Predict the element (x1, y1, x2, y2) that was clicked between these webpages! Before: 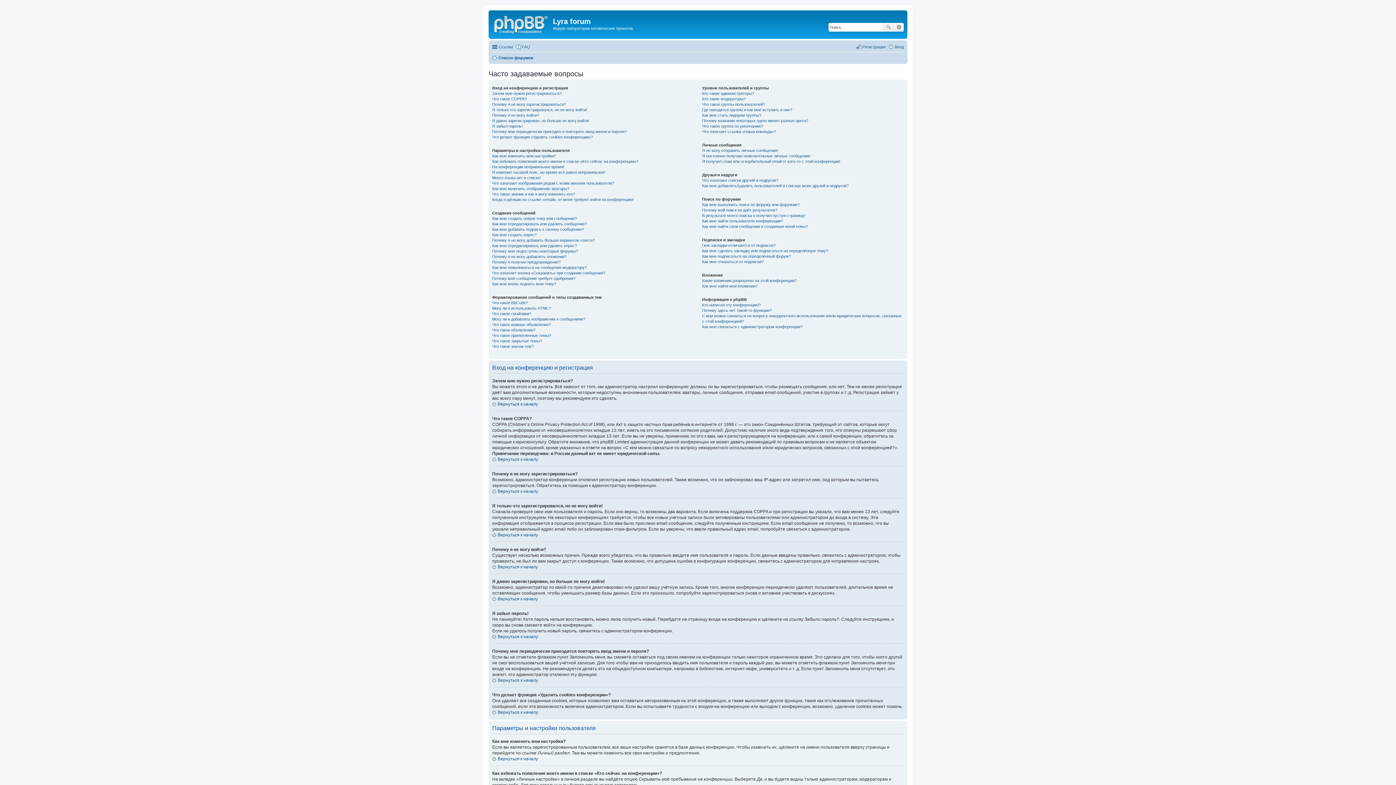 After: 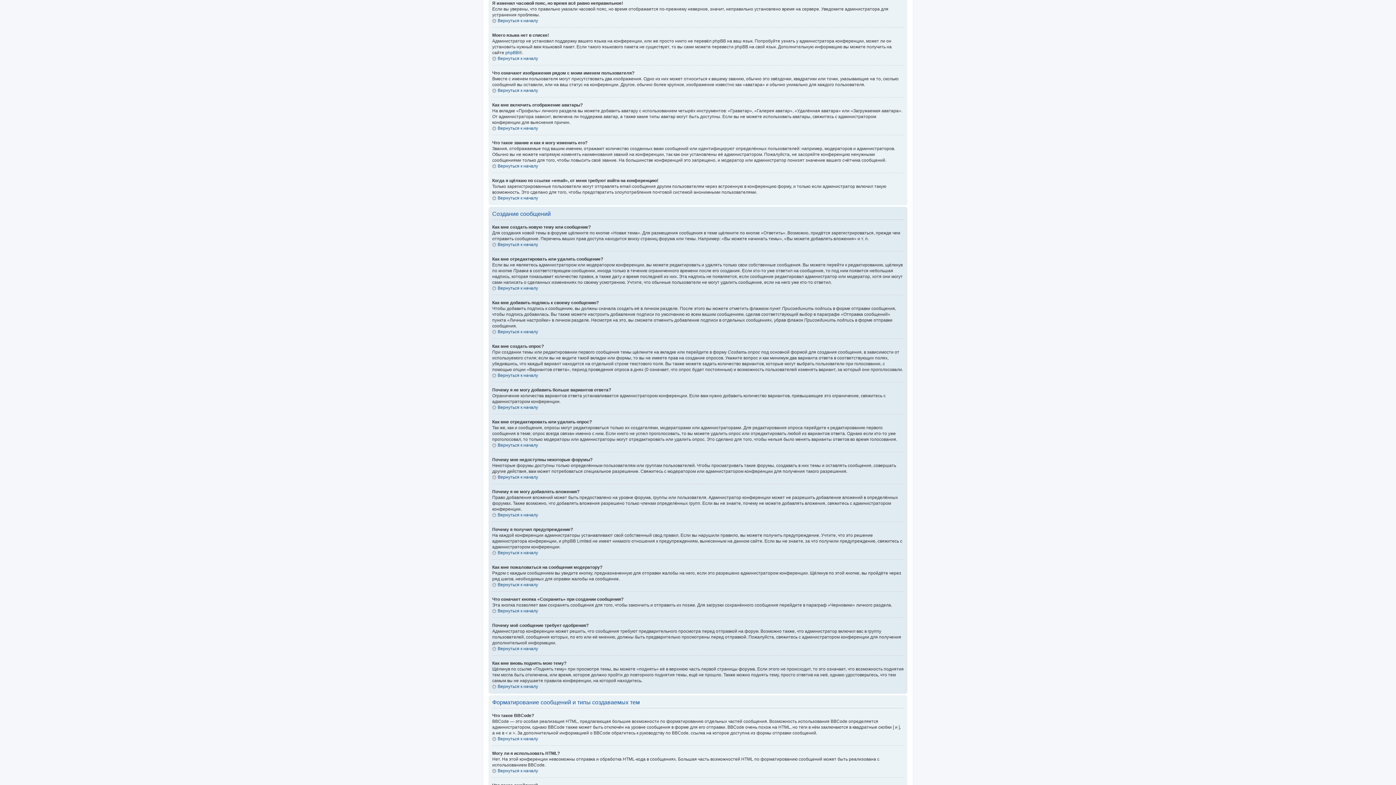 Action: bbox: (492, 170, 605, 174) label: Я изменил часовой пояс, но время всё равно неправильное!